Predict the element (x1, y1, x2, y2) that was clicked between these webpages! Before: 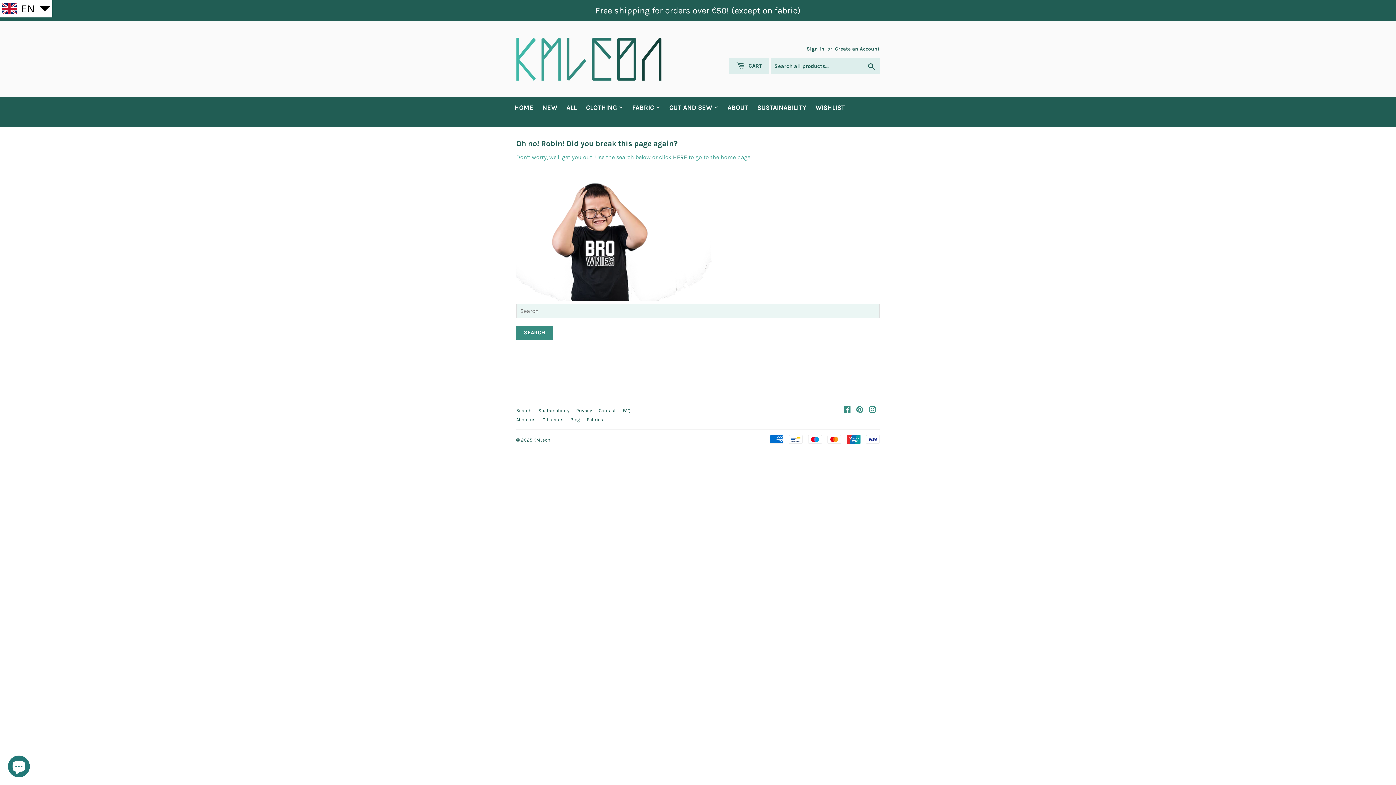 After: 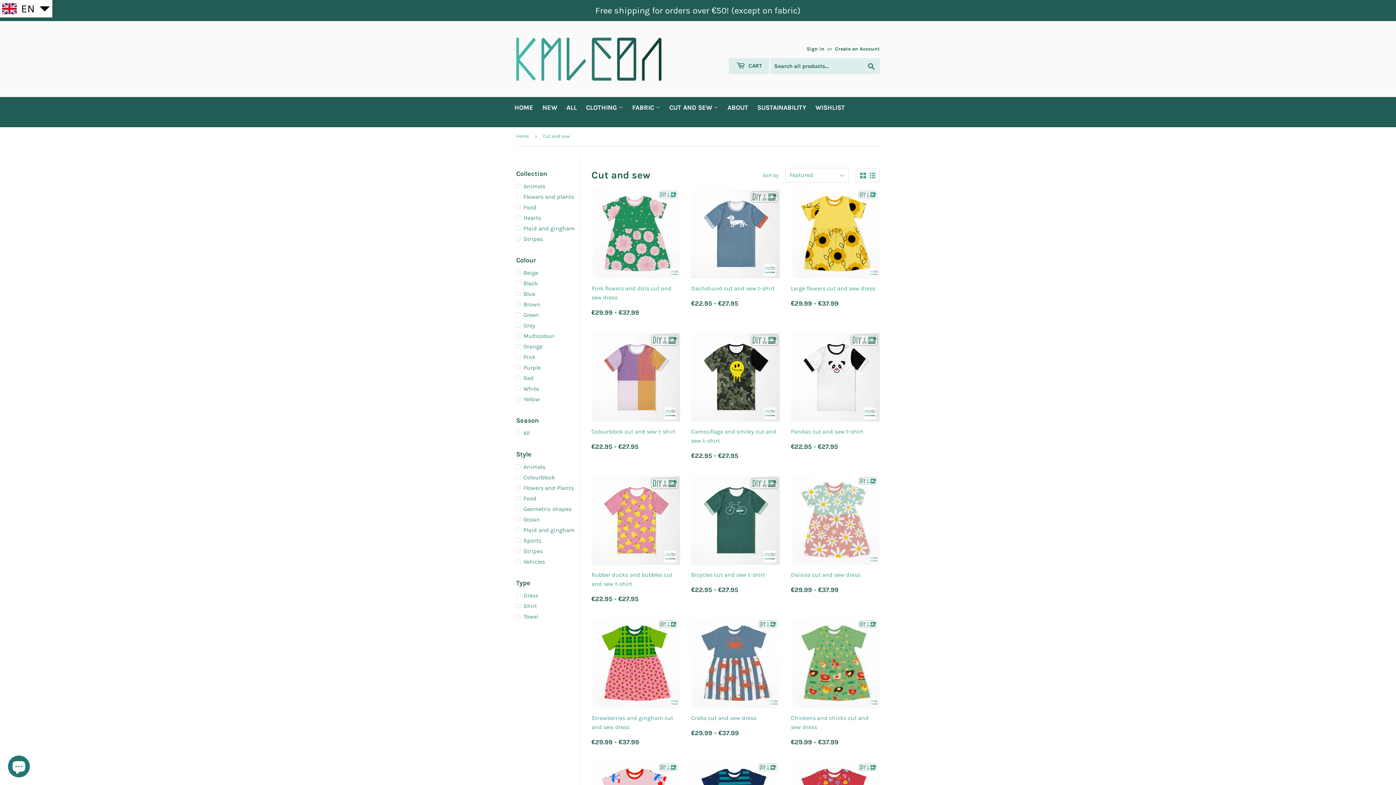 Action: bbox: (665, 97, 722, 118) label: CUT AND SEW 